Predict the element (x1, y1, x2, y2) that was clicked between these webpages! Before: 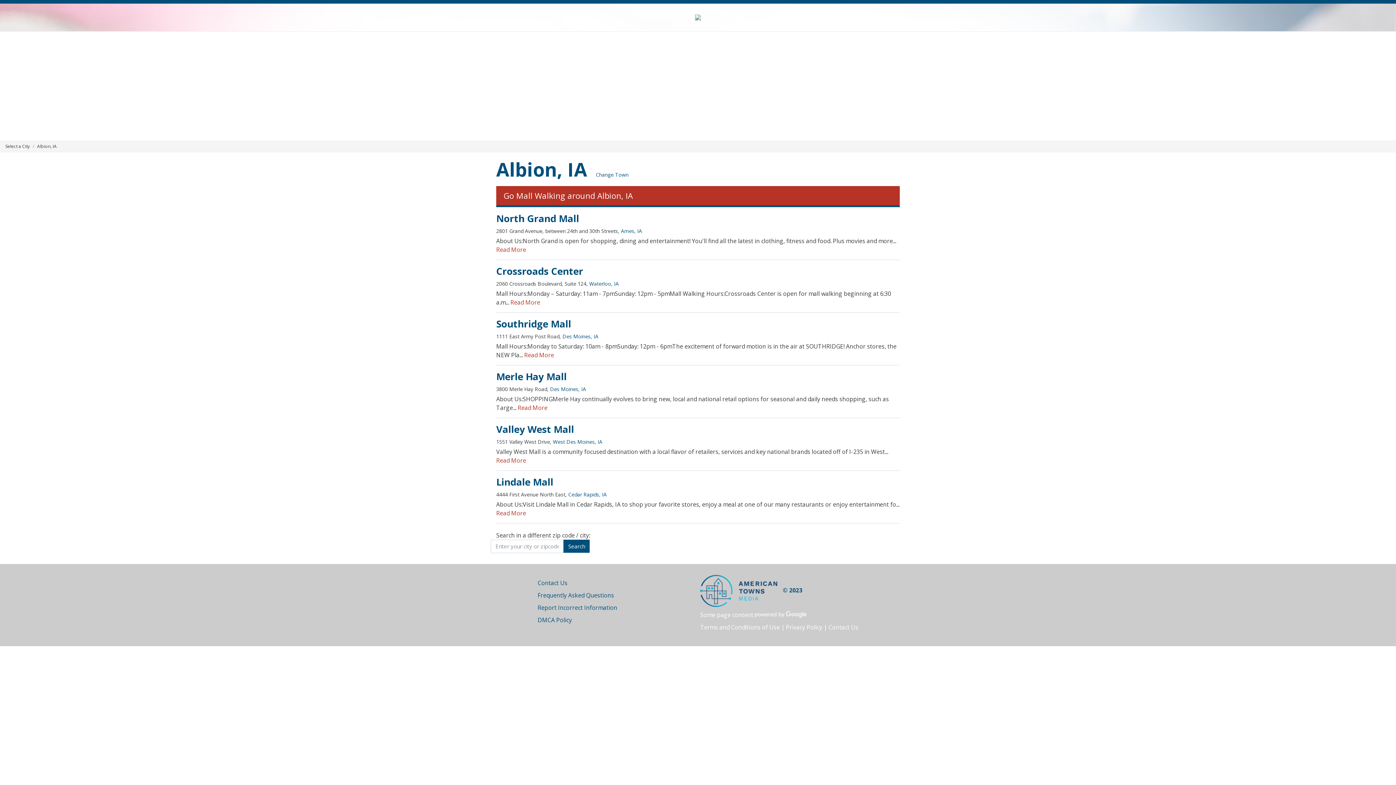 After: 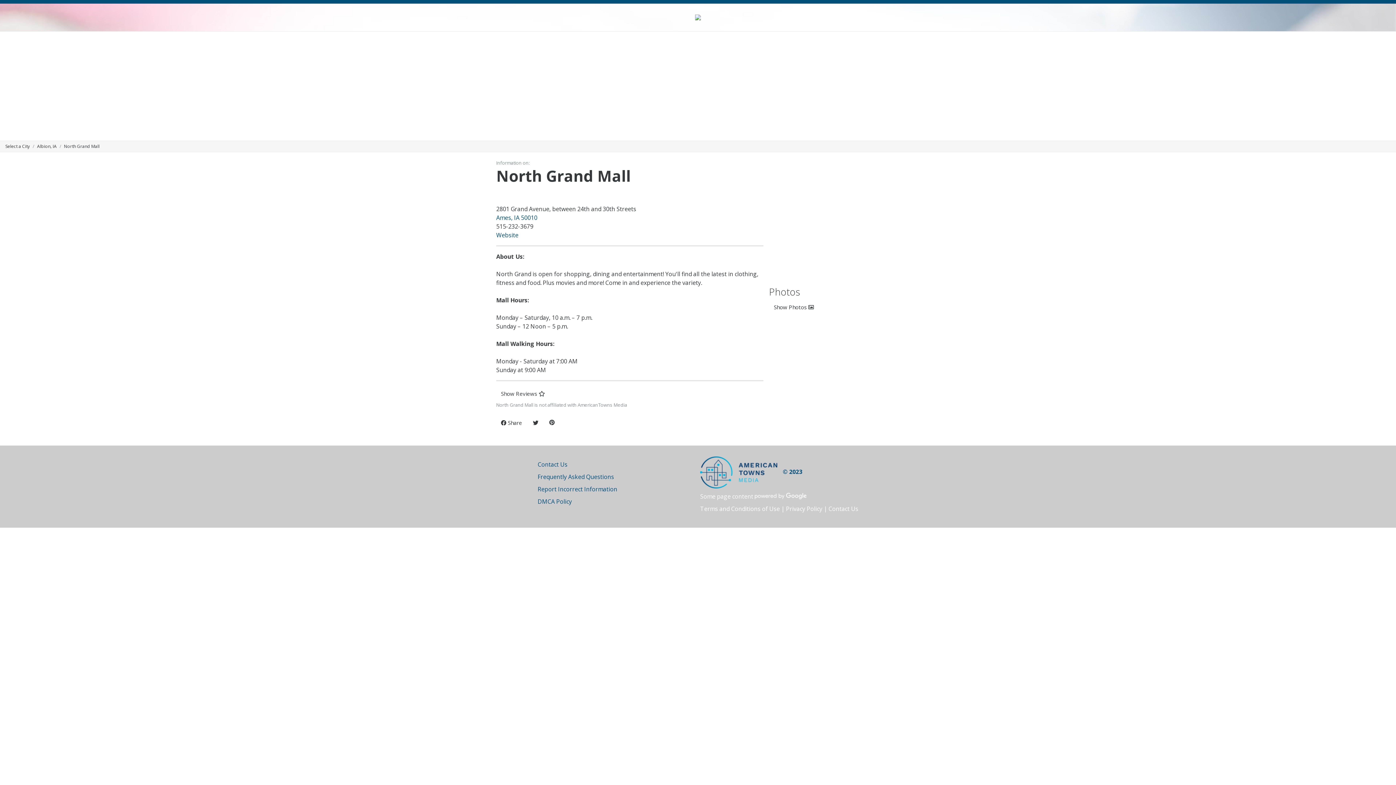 Action: bbox: (496, 212, 579, 225) label: North Grand Mall